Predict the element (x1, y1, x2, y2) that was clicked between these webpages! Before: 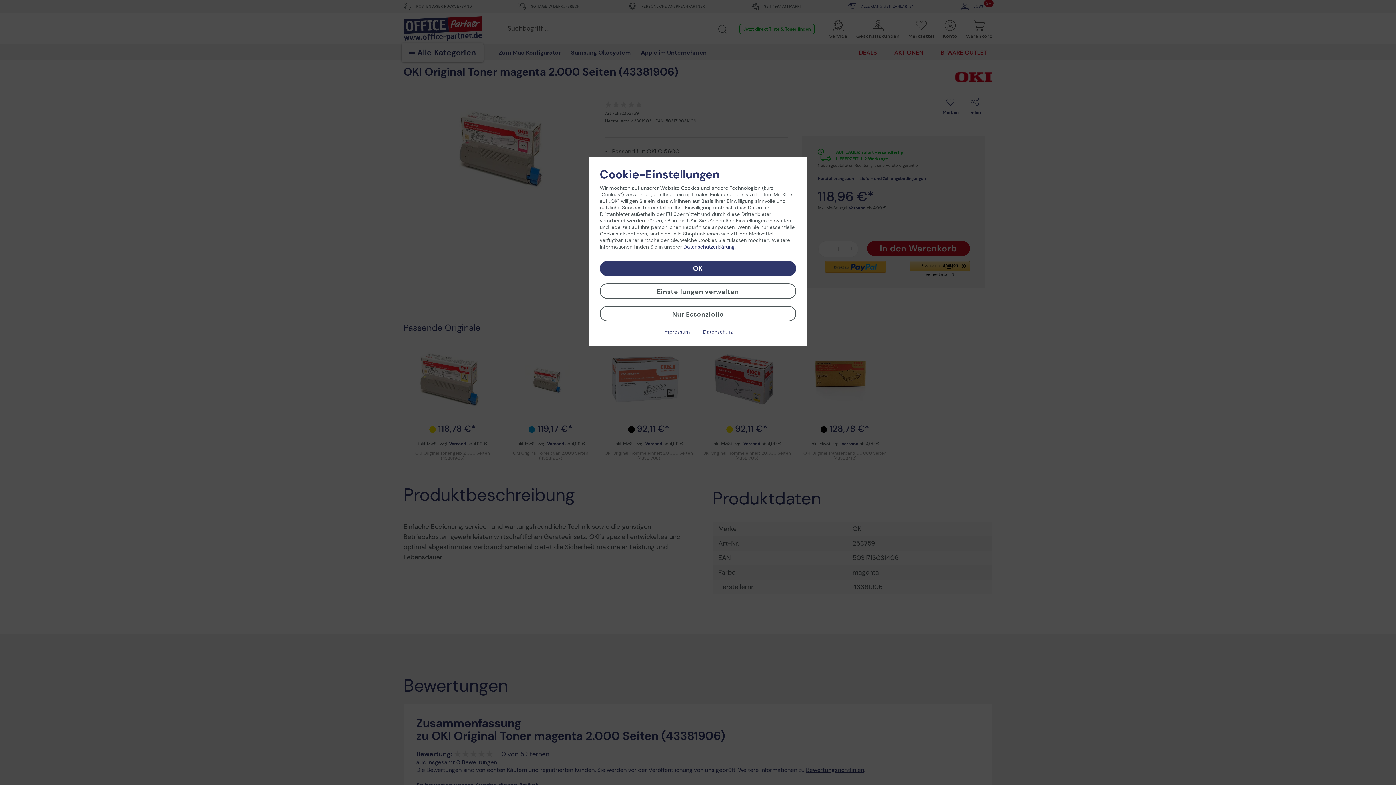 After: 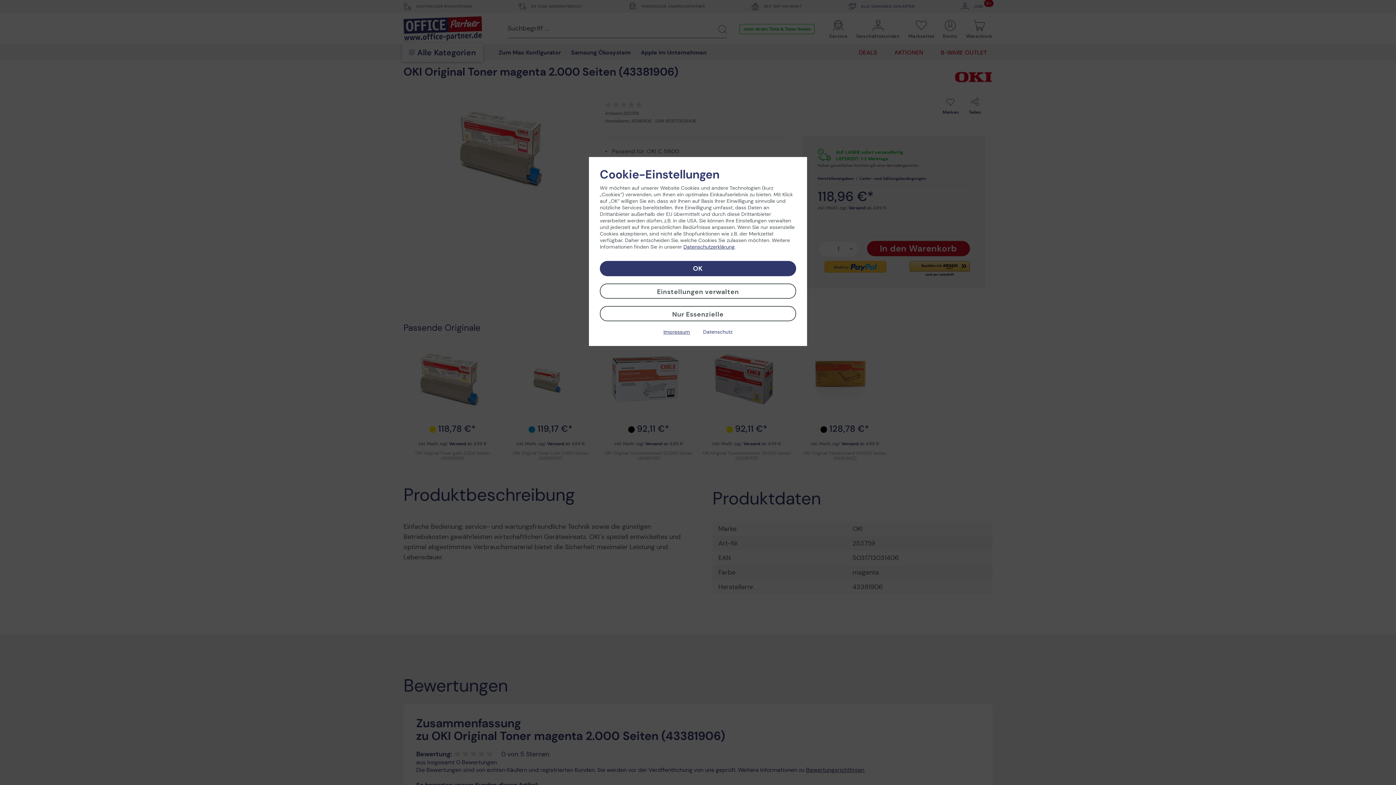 Action: label: Impressum bbox: (663, 328, 690, 335)